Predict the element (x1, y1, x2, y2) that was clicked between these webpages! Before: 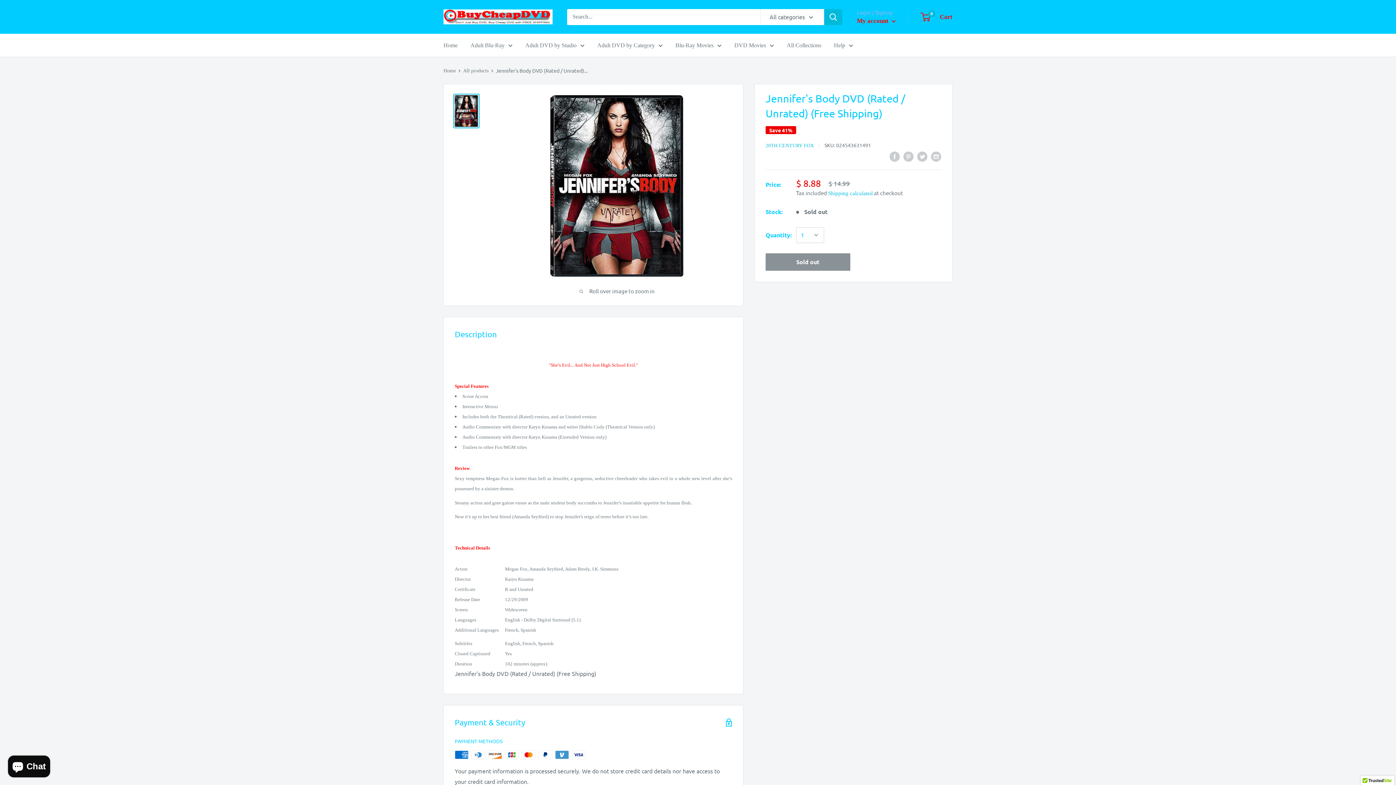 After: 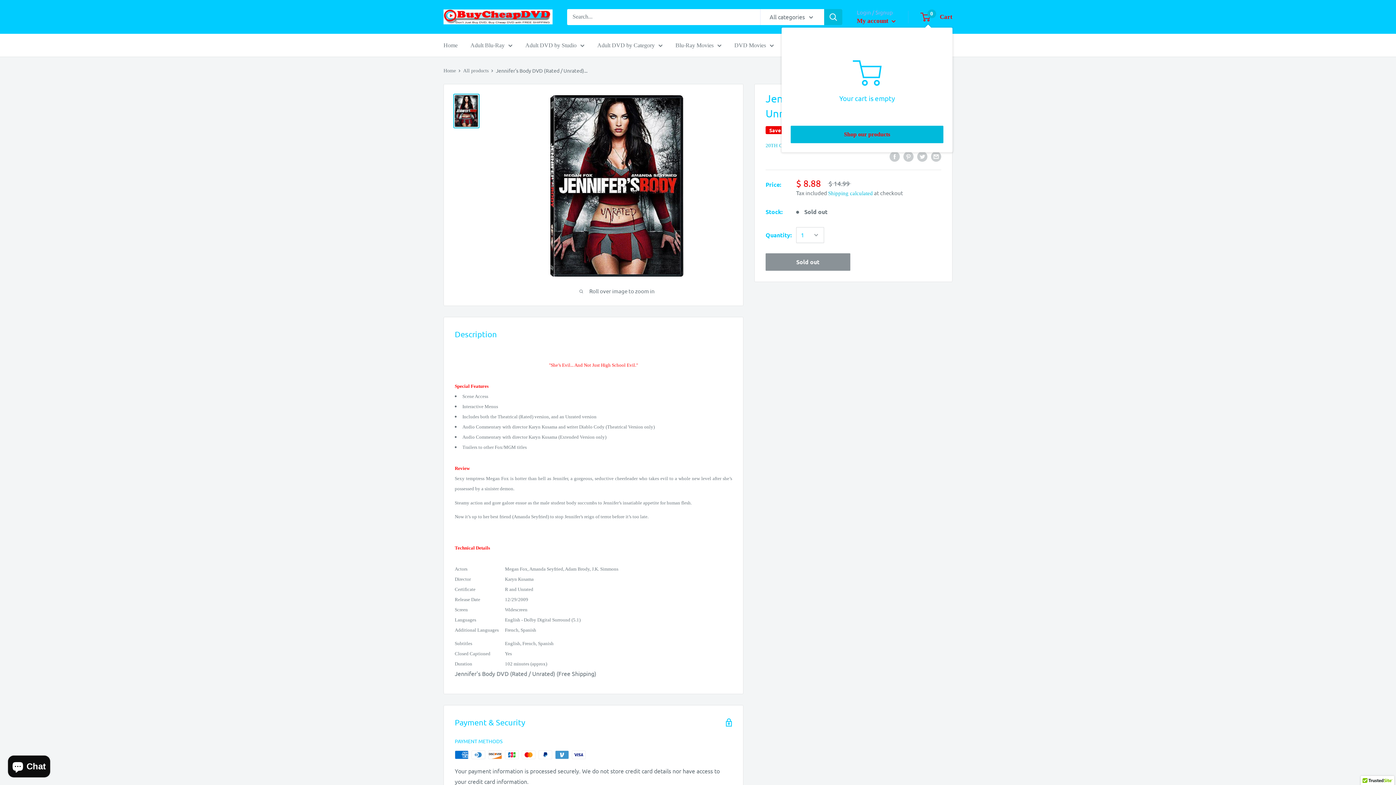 Action: bbox: (921, 11, 952, 22) label: 0
 Cart